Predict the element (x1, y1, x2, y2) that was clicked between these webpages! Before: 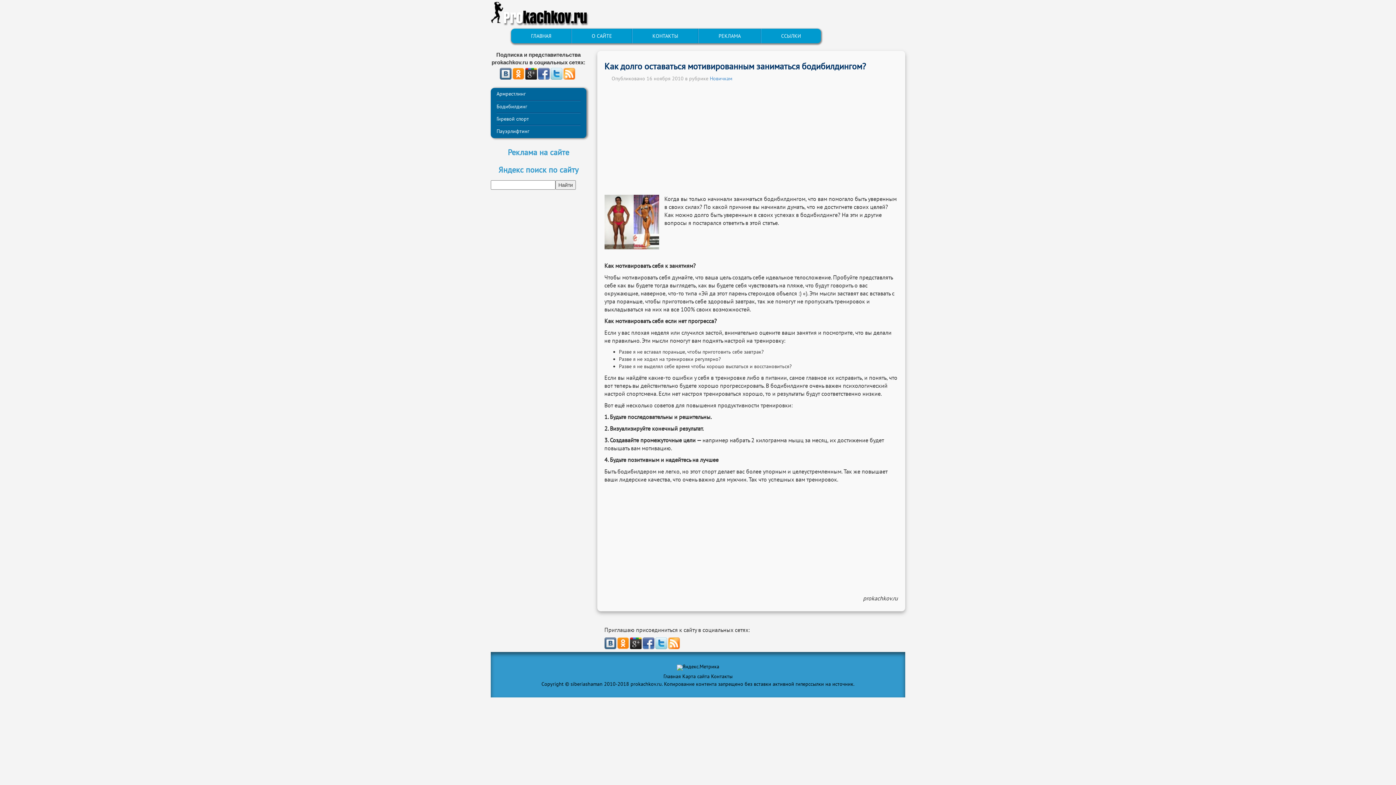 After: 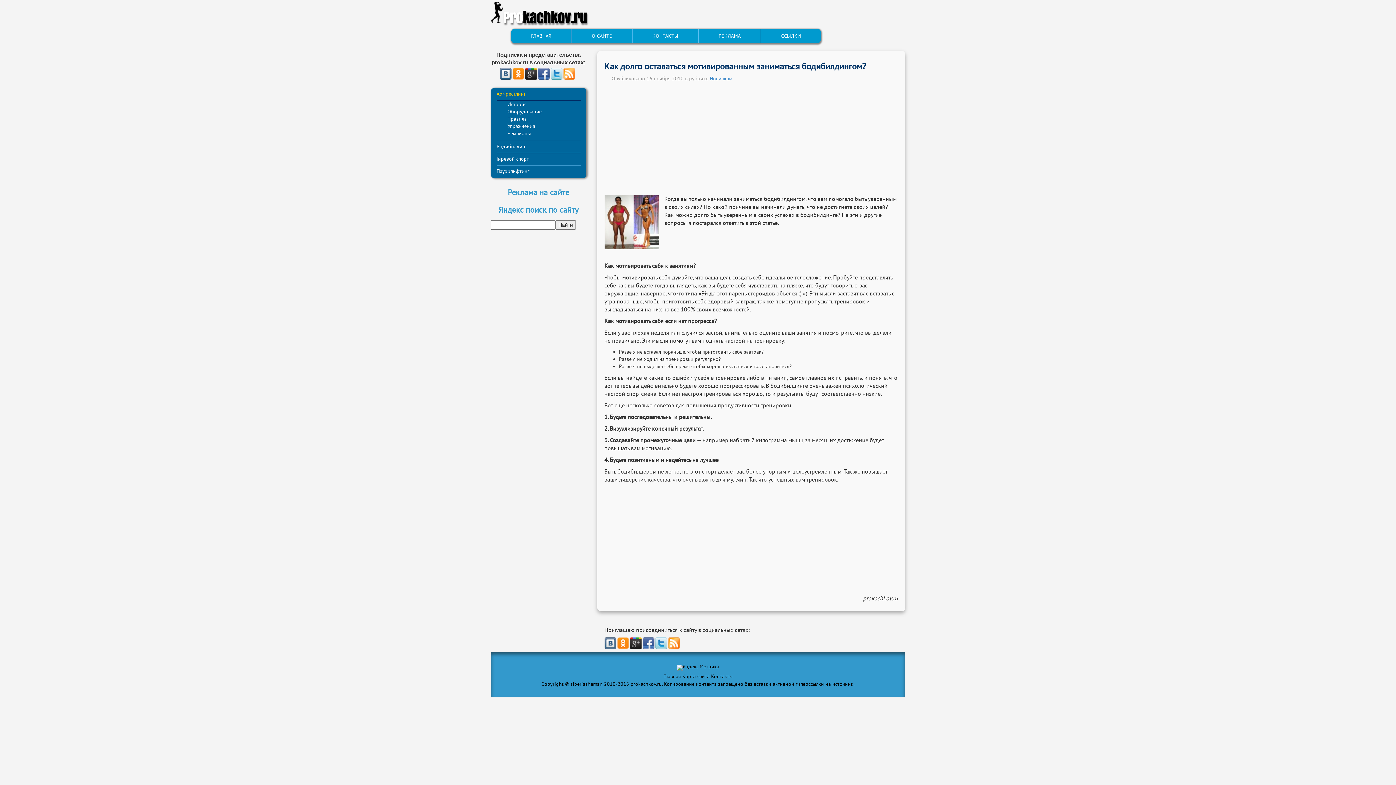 Action: bbox: (496, 90, 525, 96) label: Армрестлинг